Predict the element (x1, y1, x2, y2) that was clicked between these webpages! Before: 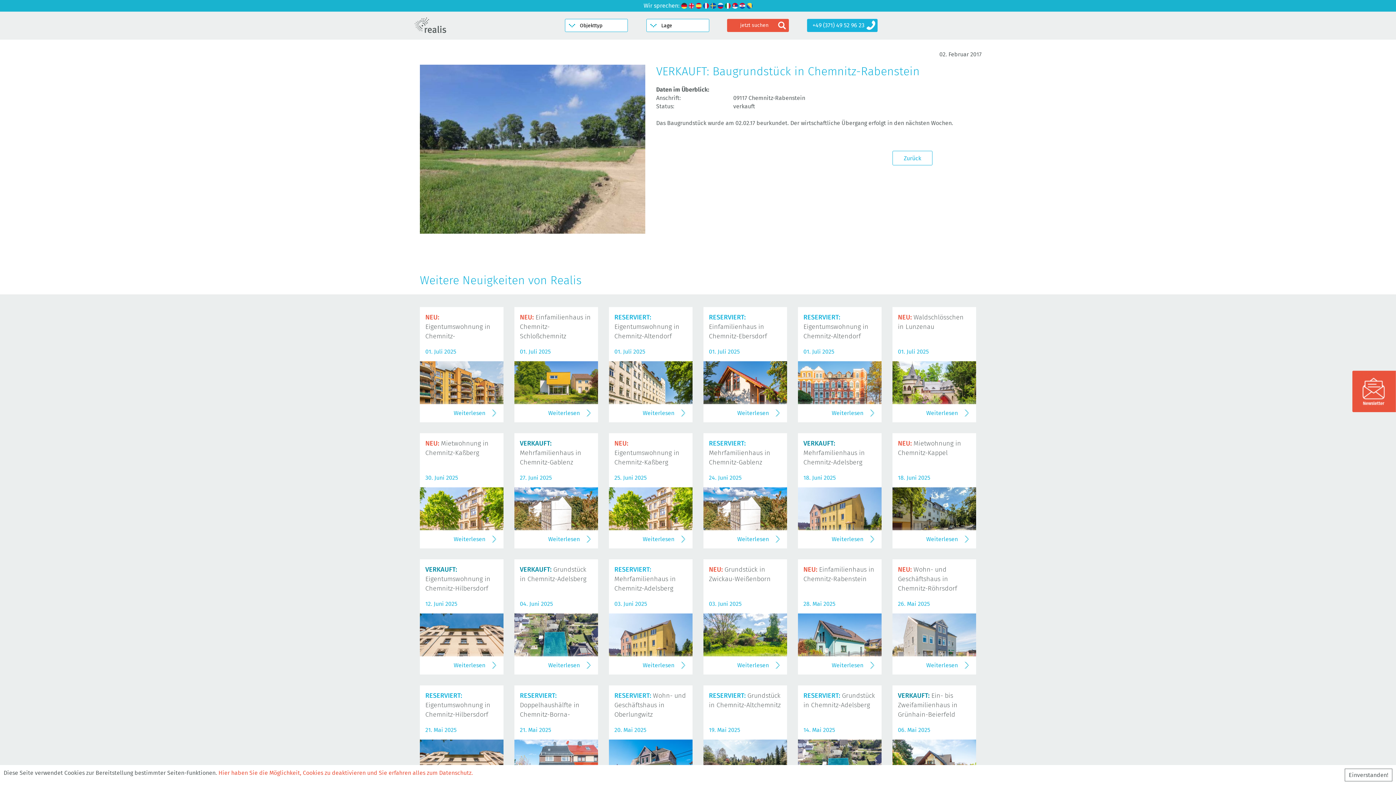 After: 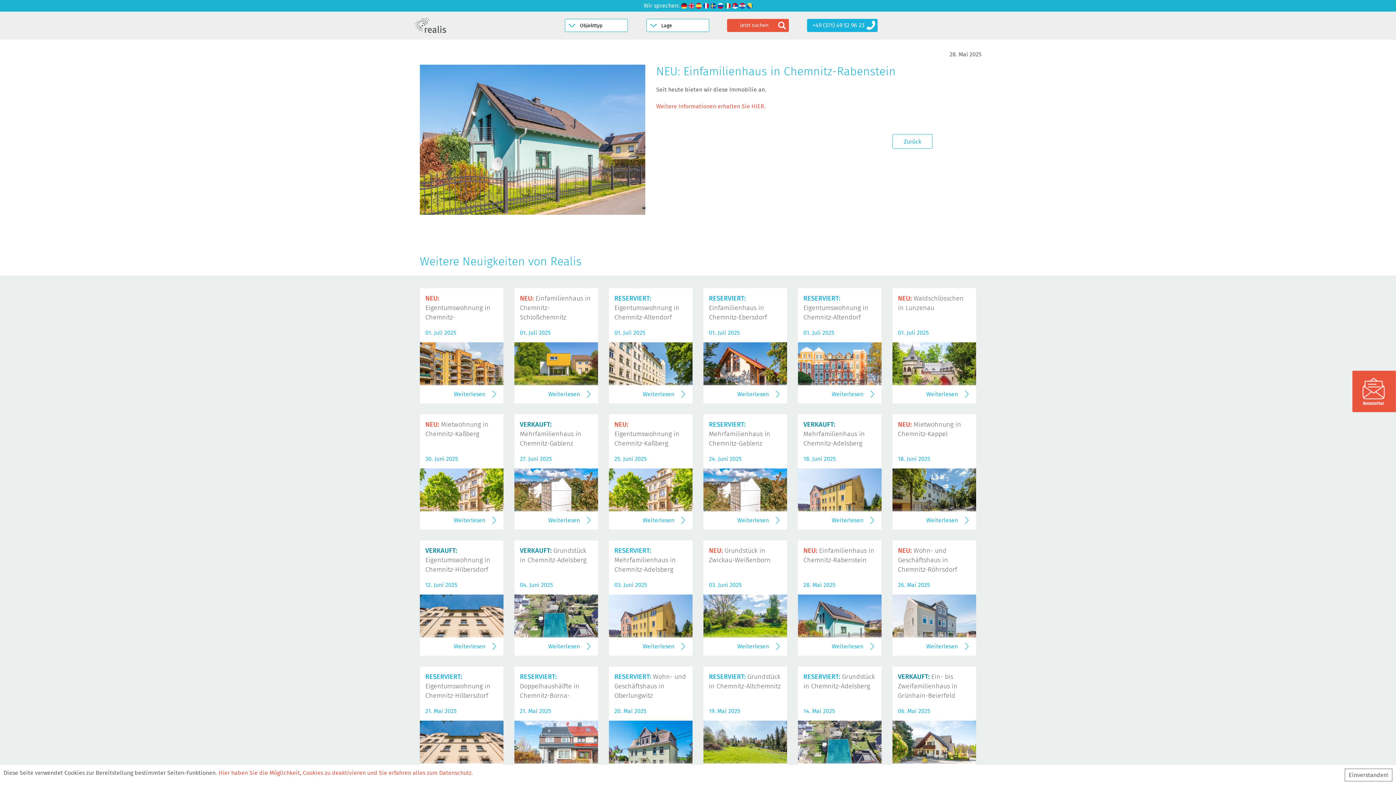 Action: label: Weiterlesen bbox: (831, 662, 876, 669)